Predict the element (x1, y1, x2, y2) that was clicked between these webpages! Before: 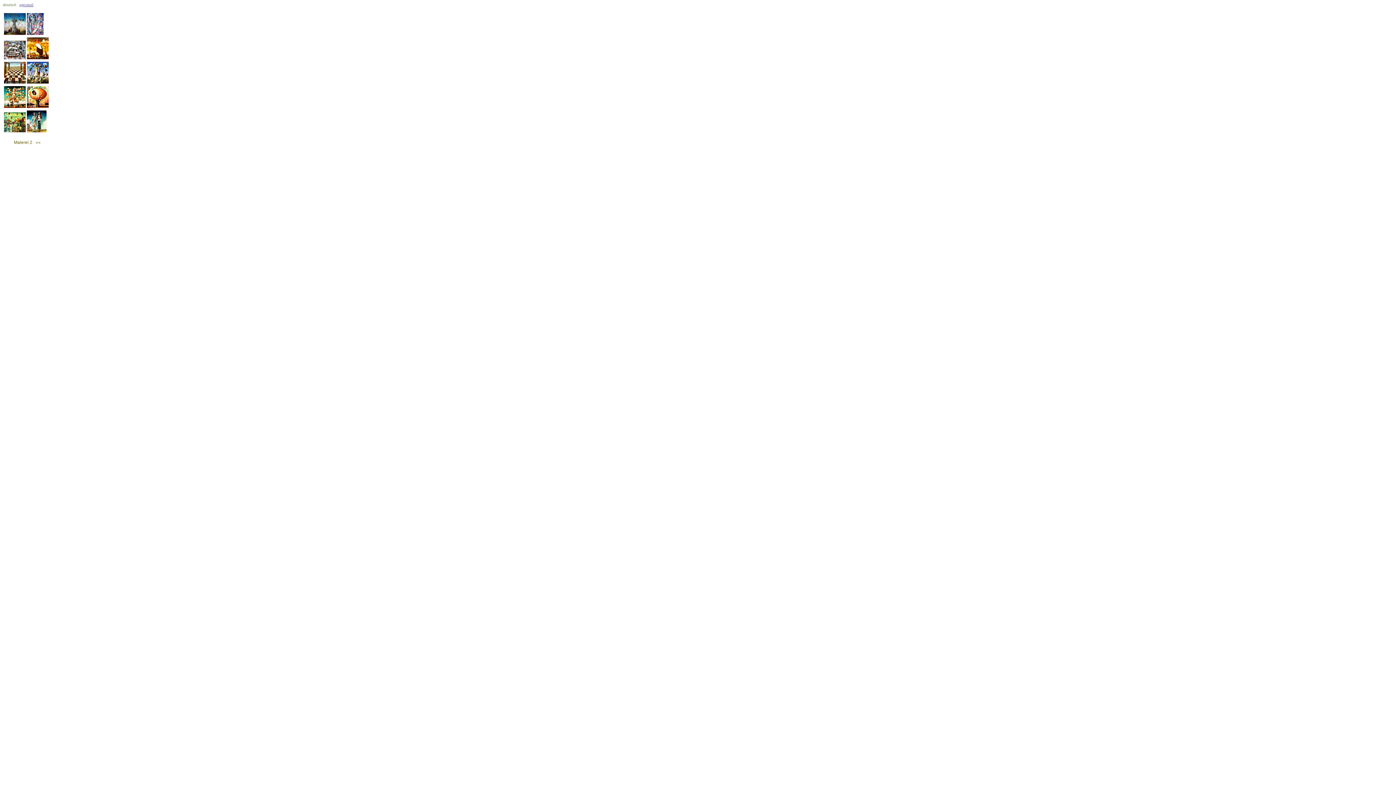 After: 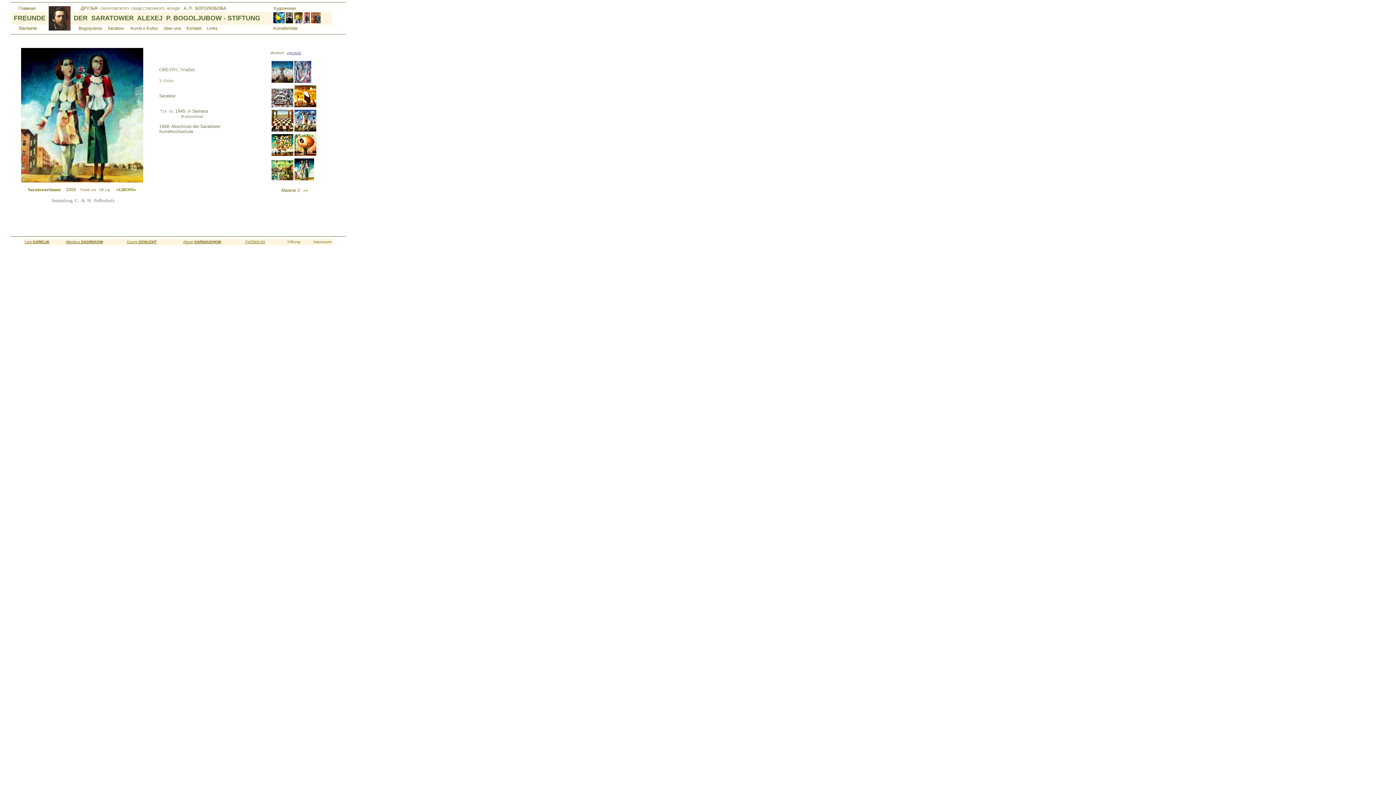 Action: bbox: (26, 128, 46, 133)